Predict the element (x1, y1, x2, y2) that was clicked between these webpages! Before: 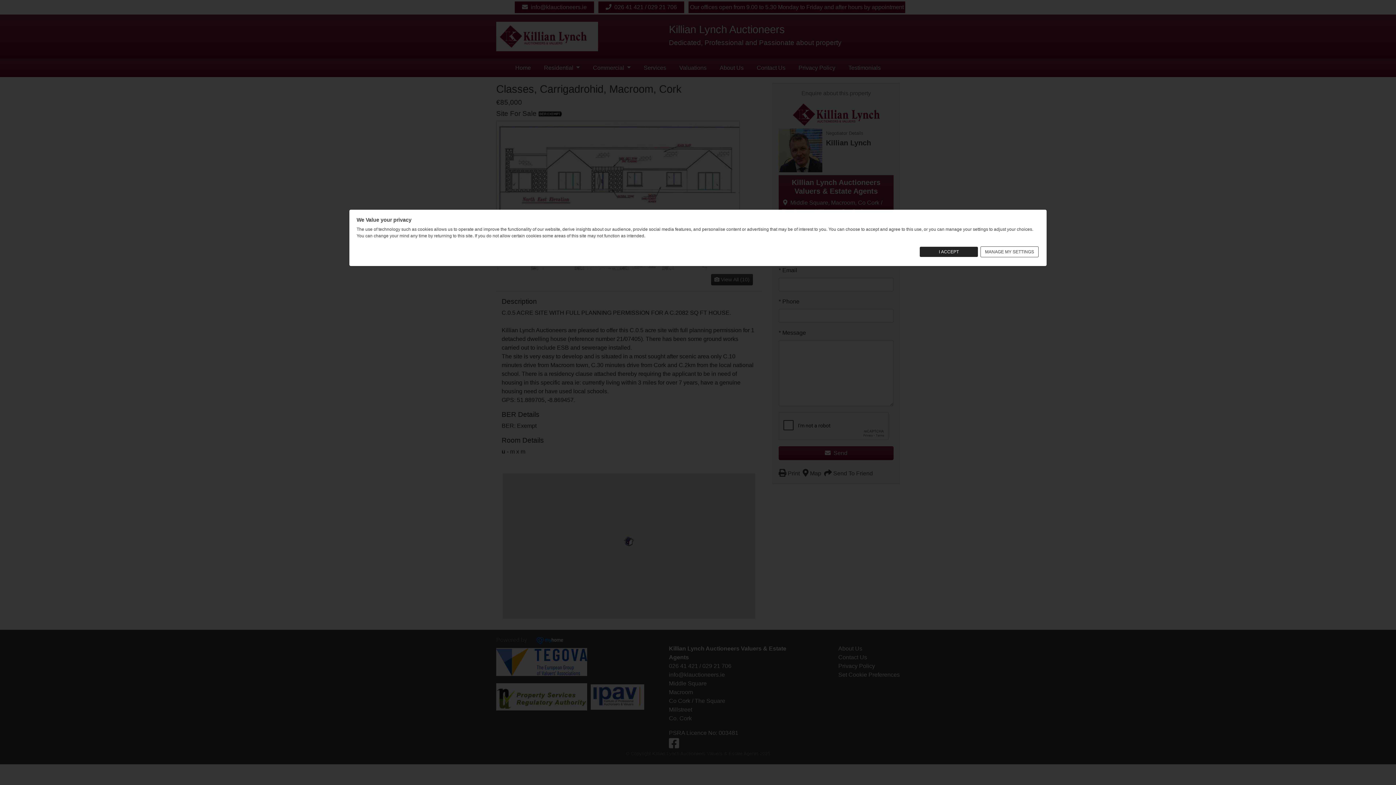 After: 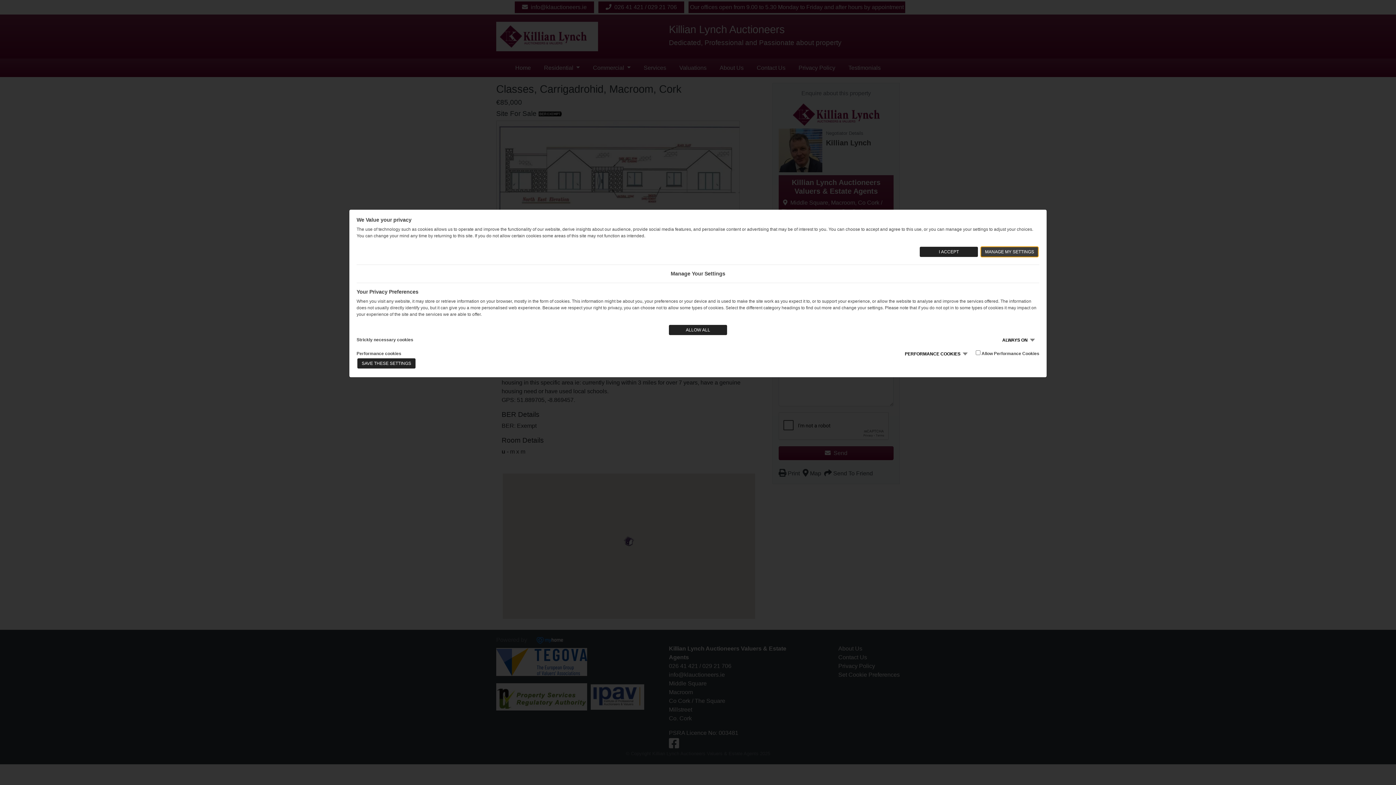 Action: bbox: (980, 246, 1038, 257) label: MANAGE MY SETTINGS